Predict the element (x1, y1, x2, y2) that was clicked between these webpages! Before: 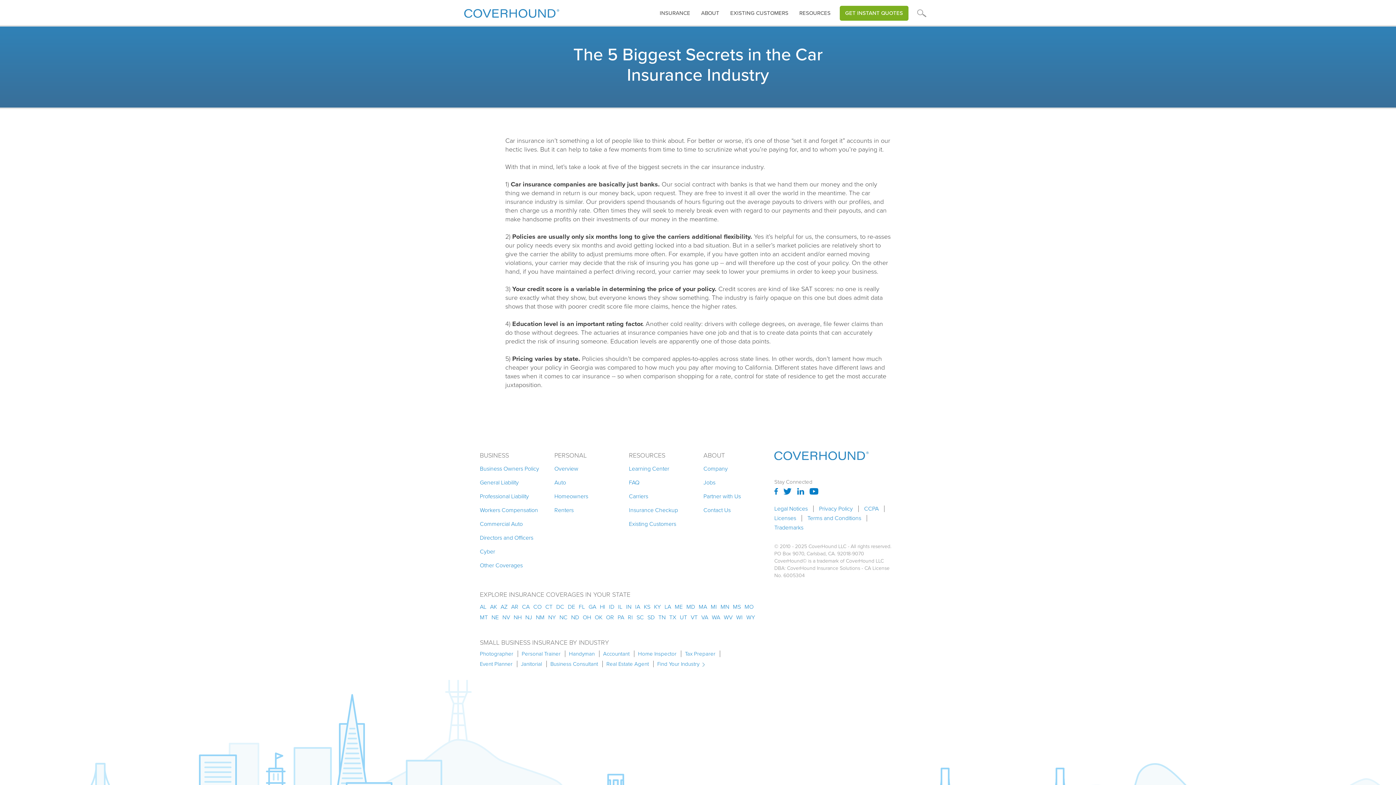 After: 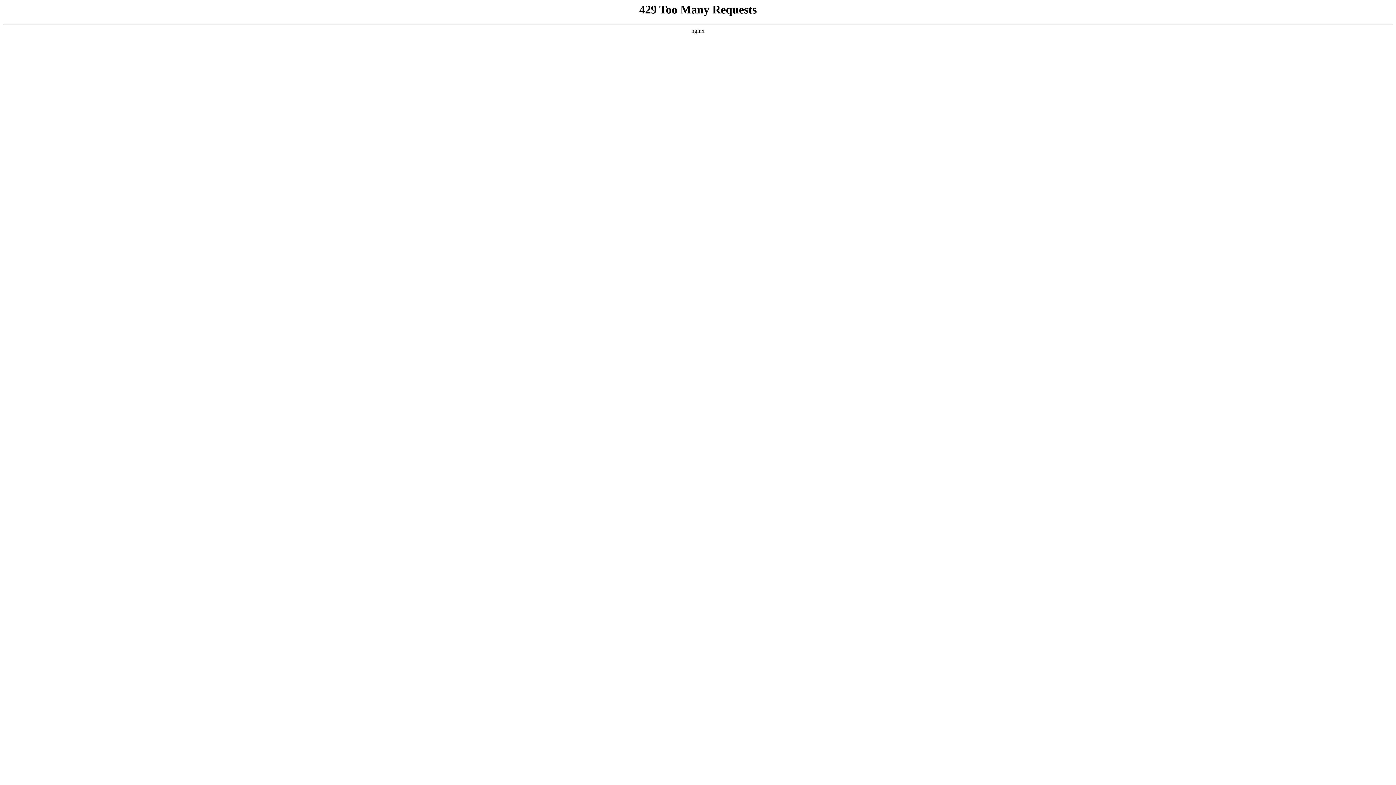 Action: label: CCPA bbox: (864, 505, 884, 512)